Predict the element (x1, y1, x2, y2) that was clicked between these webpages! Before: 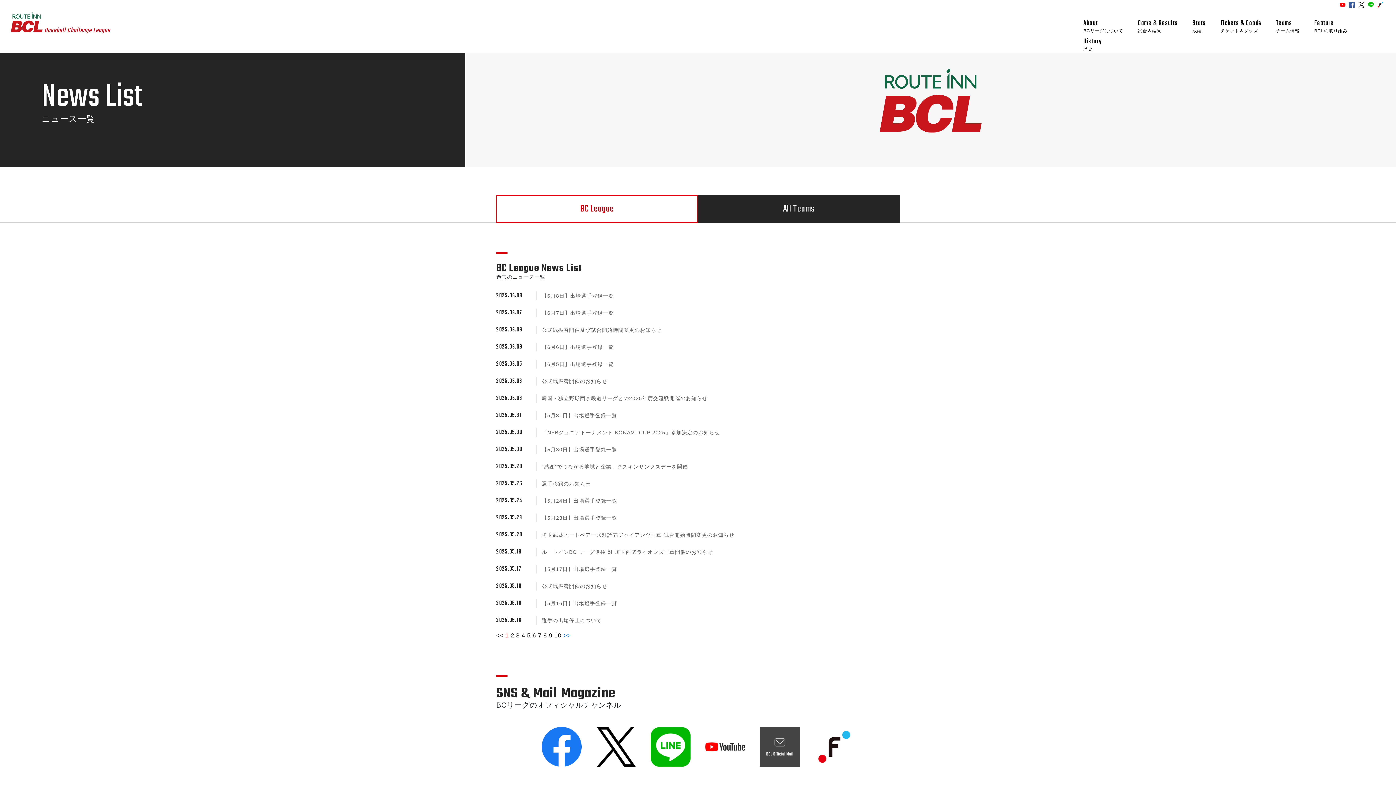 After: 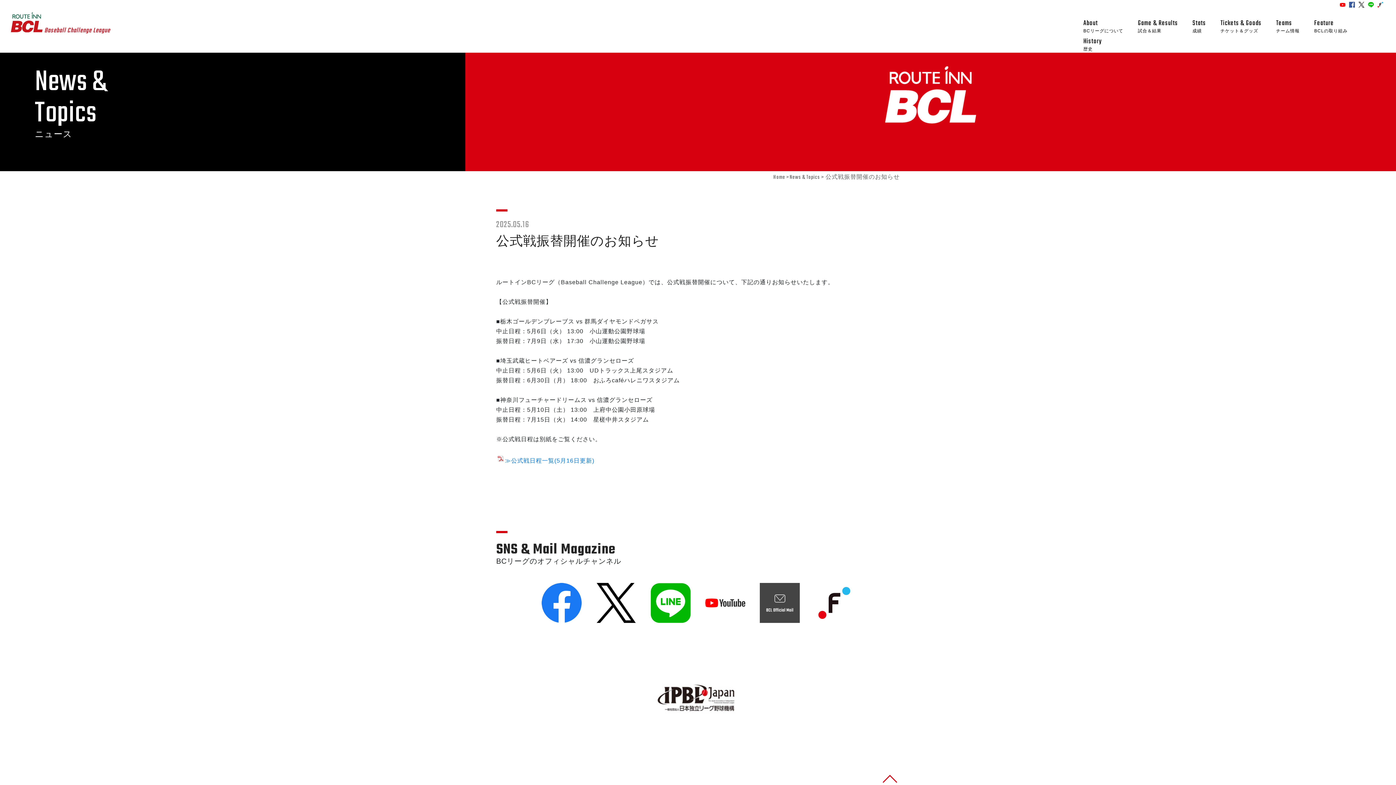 Action: bbox: (541, 583, 607, 589) label: 公式戦振替開催のお知らせ